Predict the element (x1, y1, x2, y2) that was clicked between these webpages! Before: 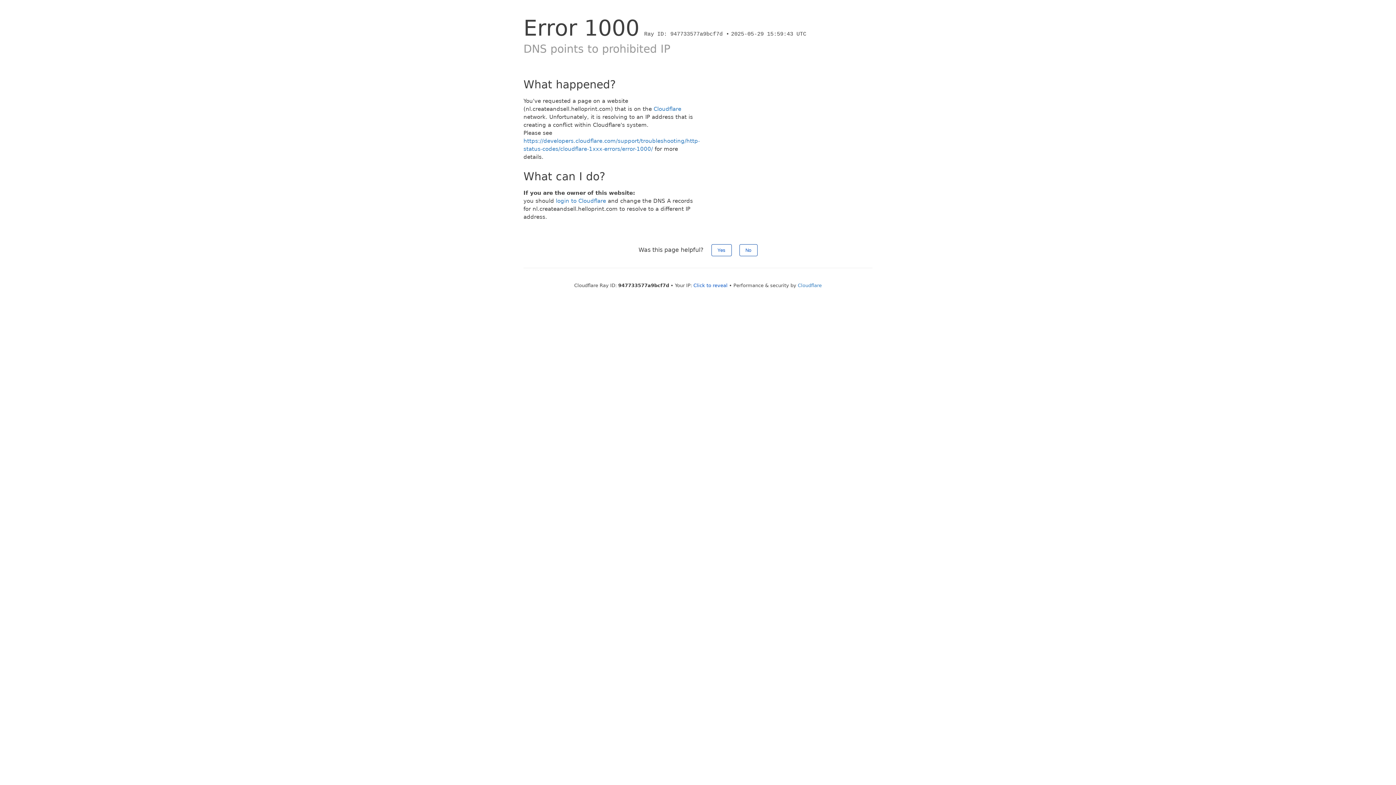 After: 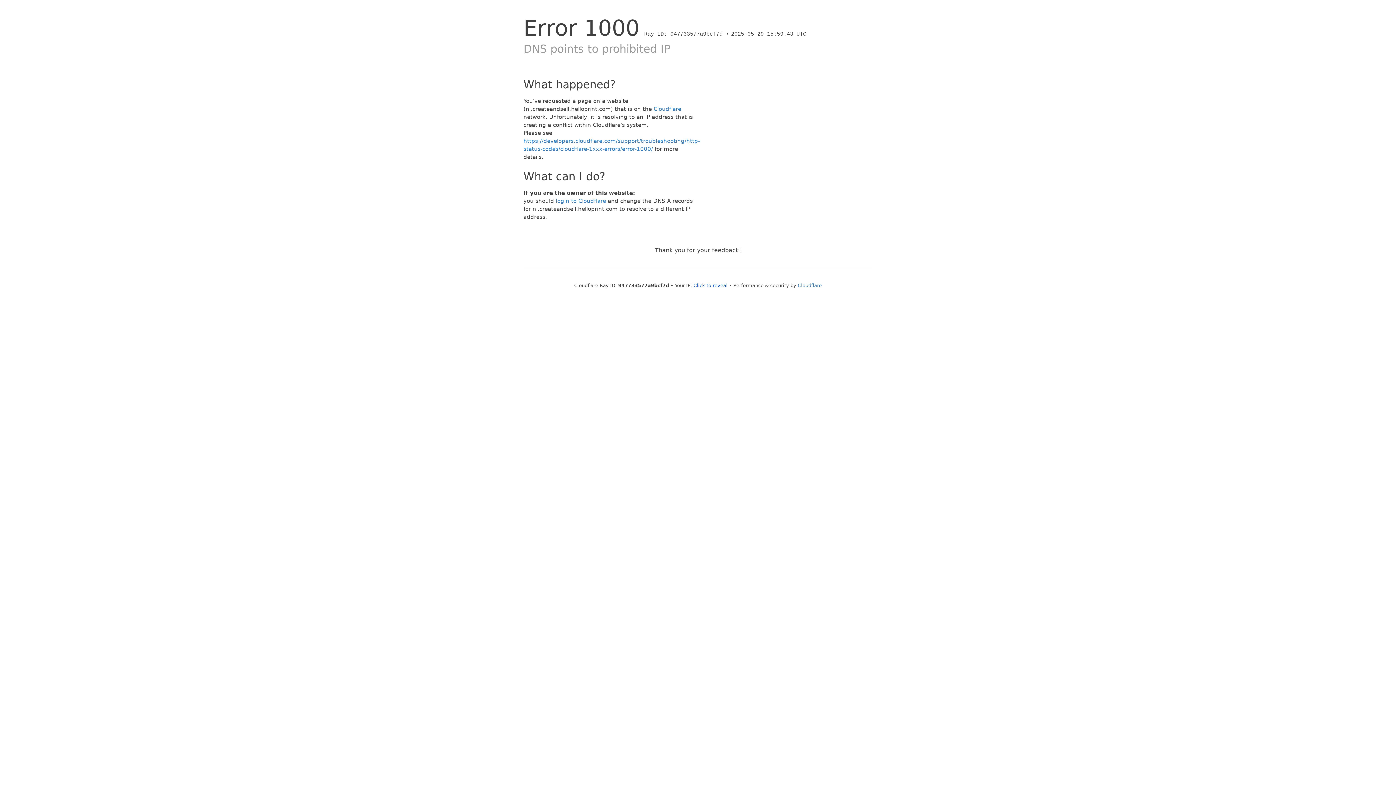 Action: bbox: (711, 244, 731, 256) label: Yes